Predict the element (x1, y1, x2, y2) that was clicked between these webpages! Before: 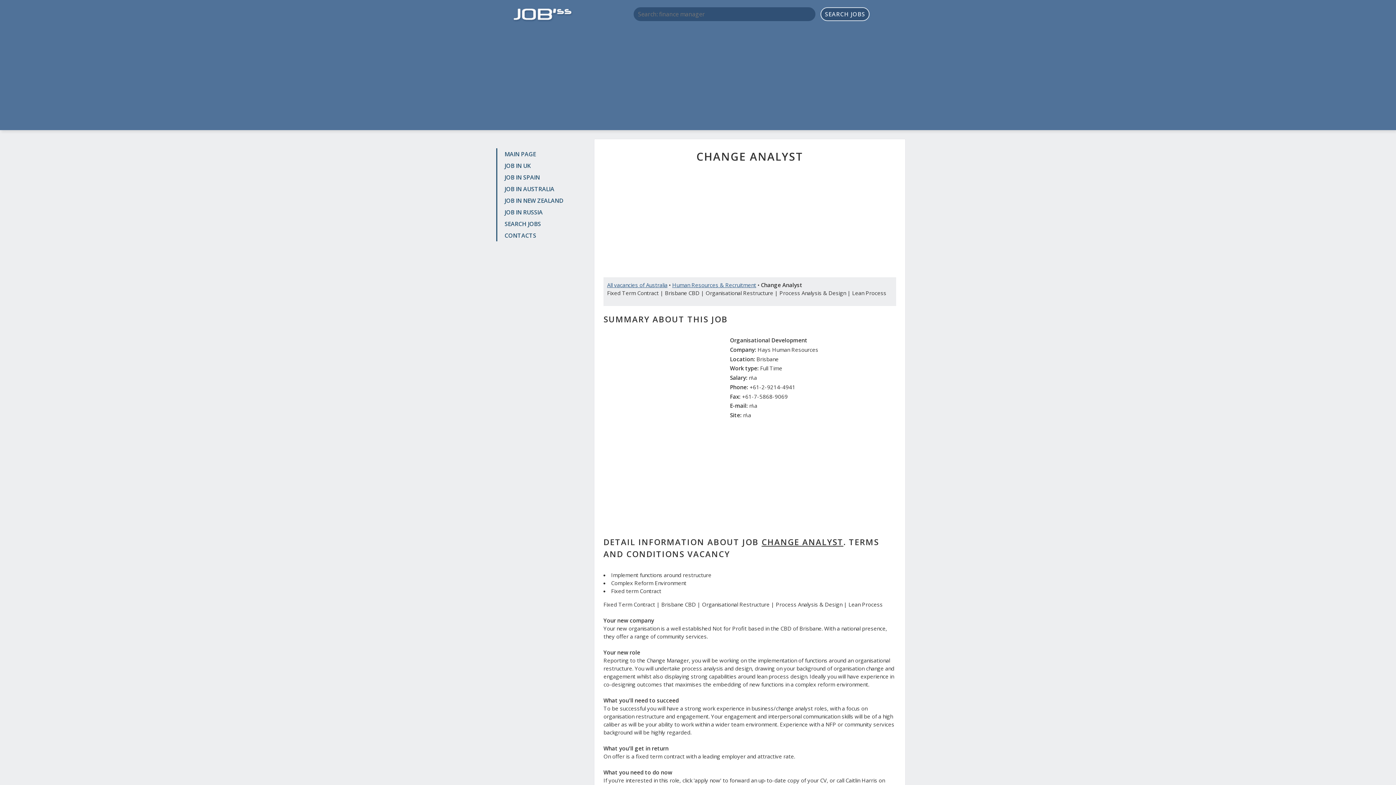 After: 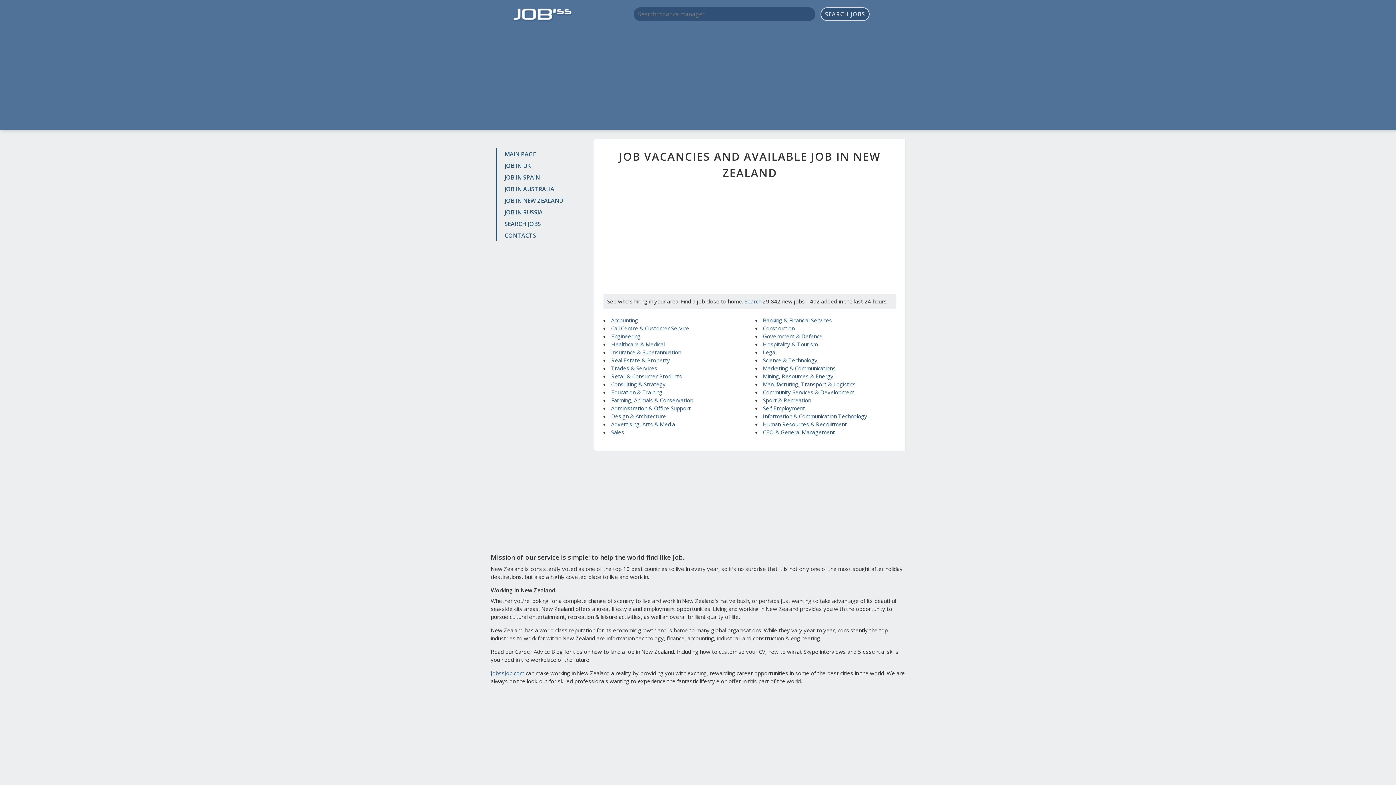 Action: bbox: (497, 194, 589, 206) label: JOB IN NEW ZEALAND